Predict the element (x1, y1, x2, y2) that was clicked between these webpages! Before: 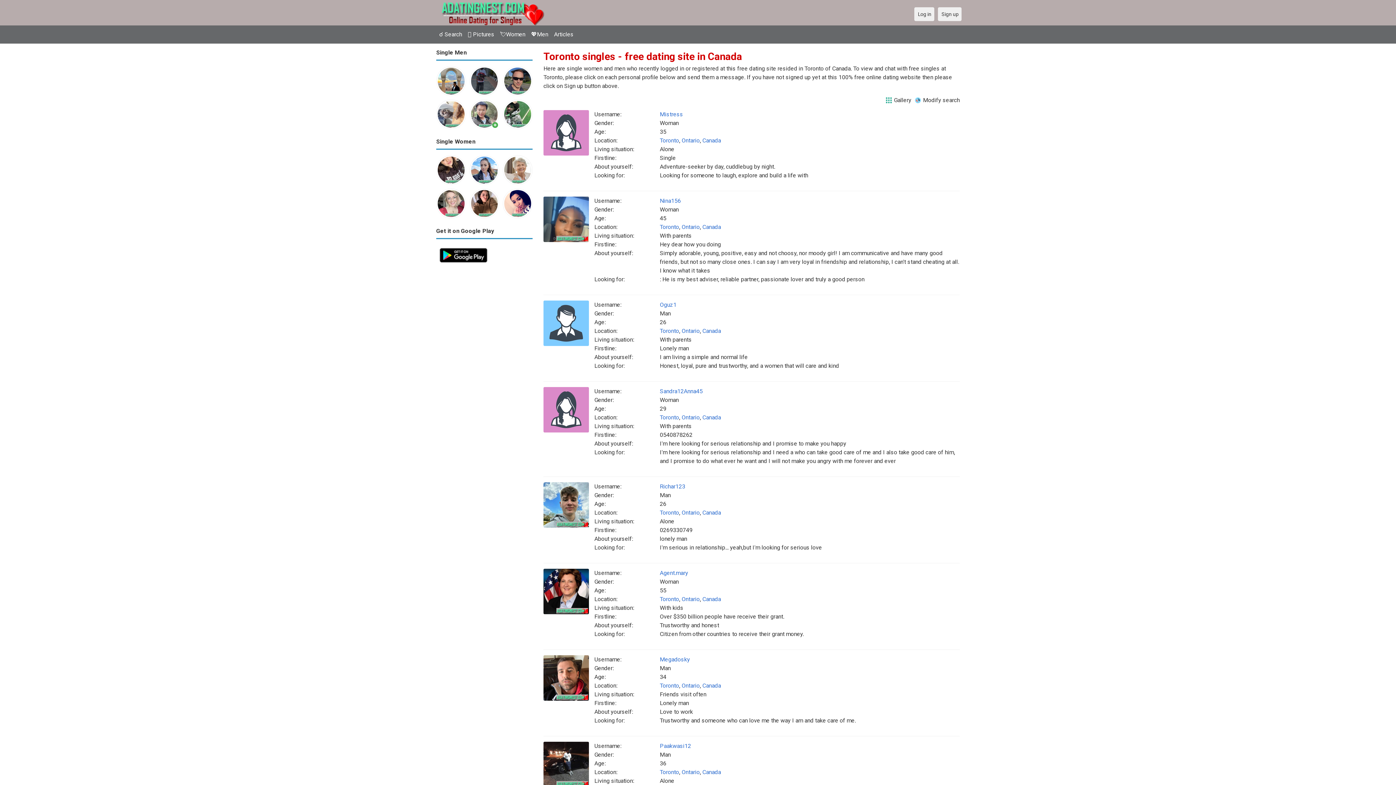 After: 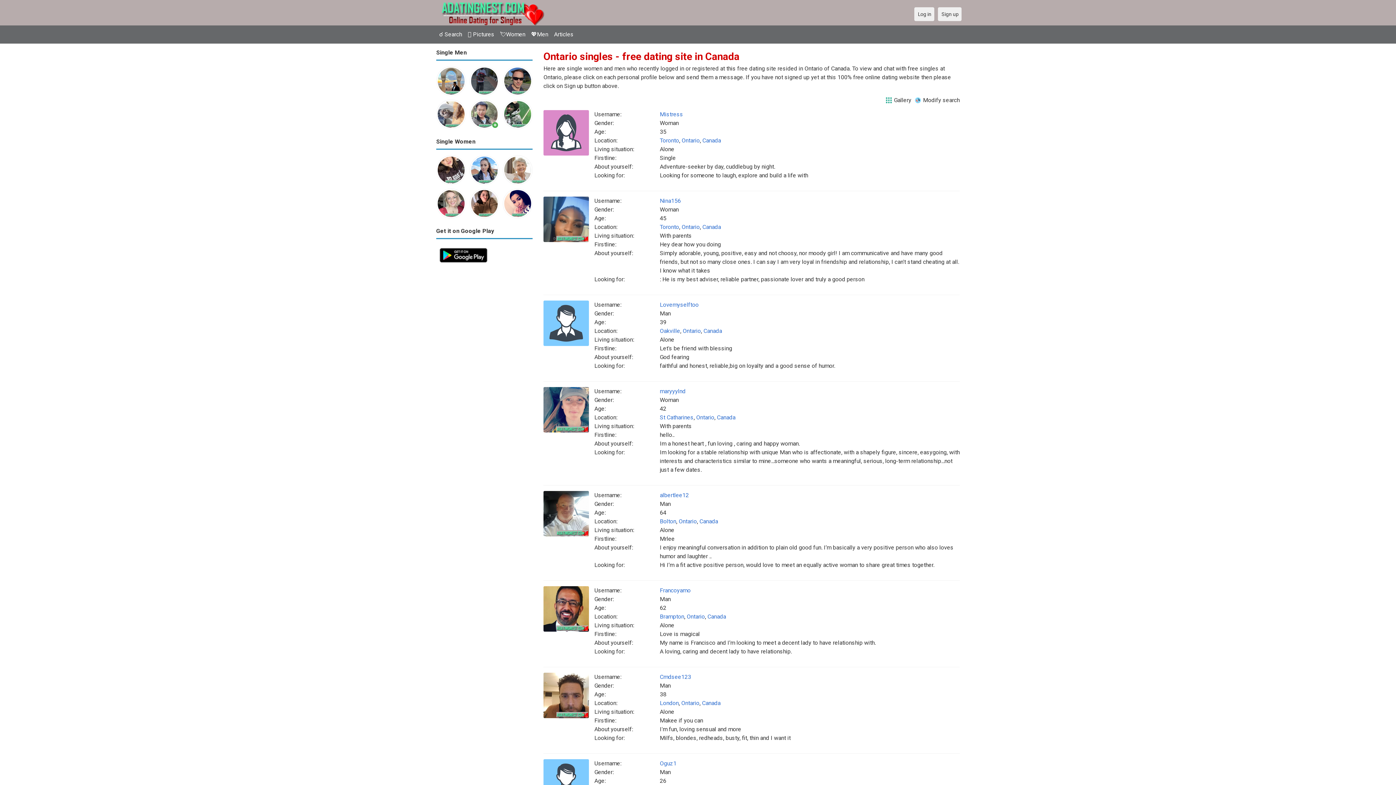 Action: bbox: (681, 327, 700, 334) label: Ontario